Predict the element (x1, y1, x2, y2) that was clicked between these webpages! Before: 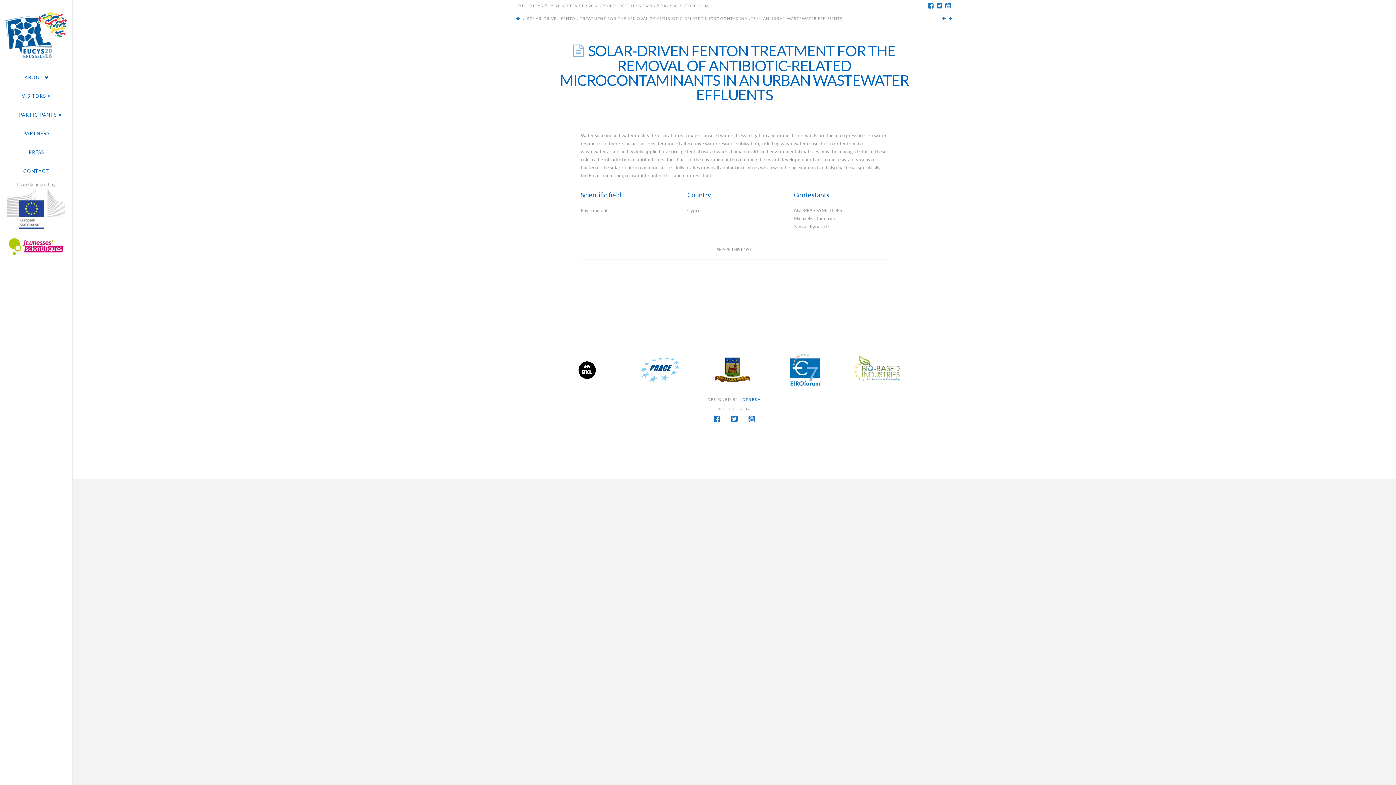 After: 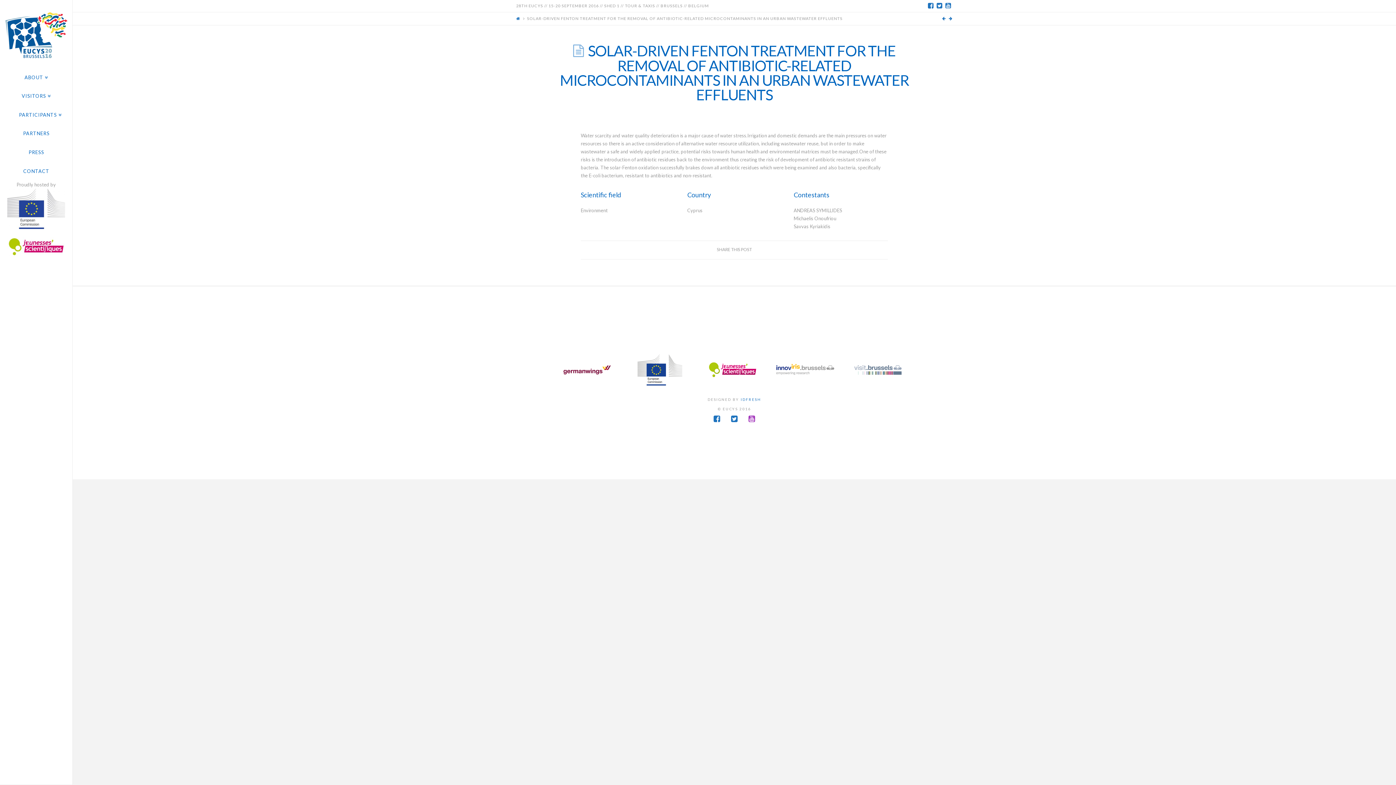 Action: bbox: (748, 415, 755, 423)